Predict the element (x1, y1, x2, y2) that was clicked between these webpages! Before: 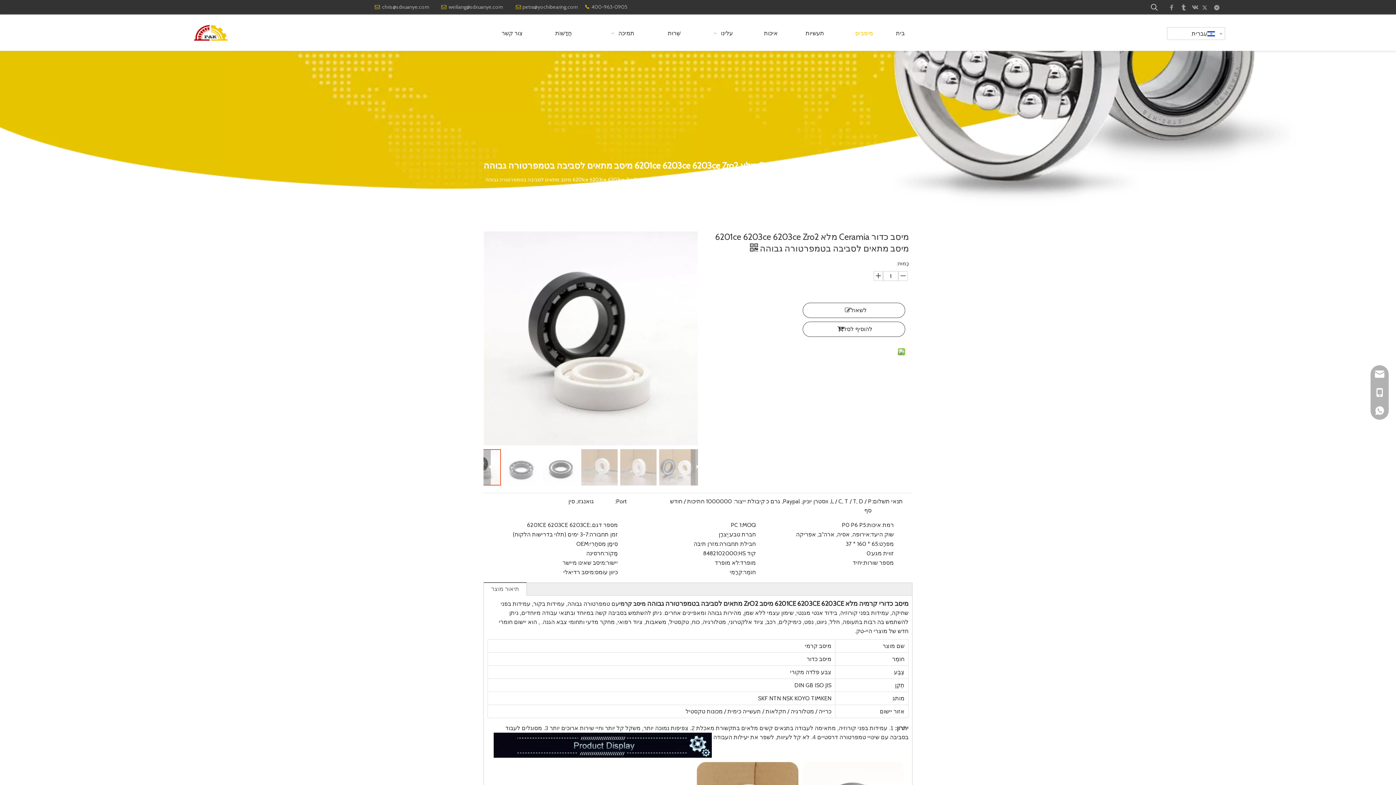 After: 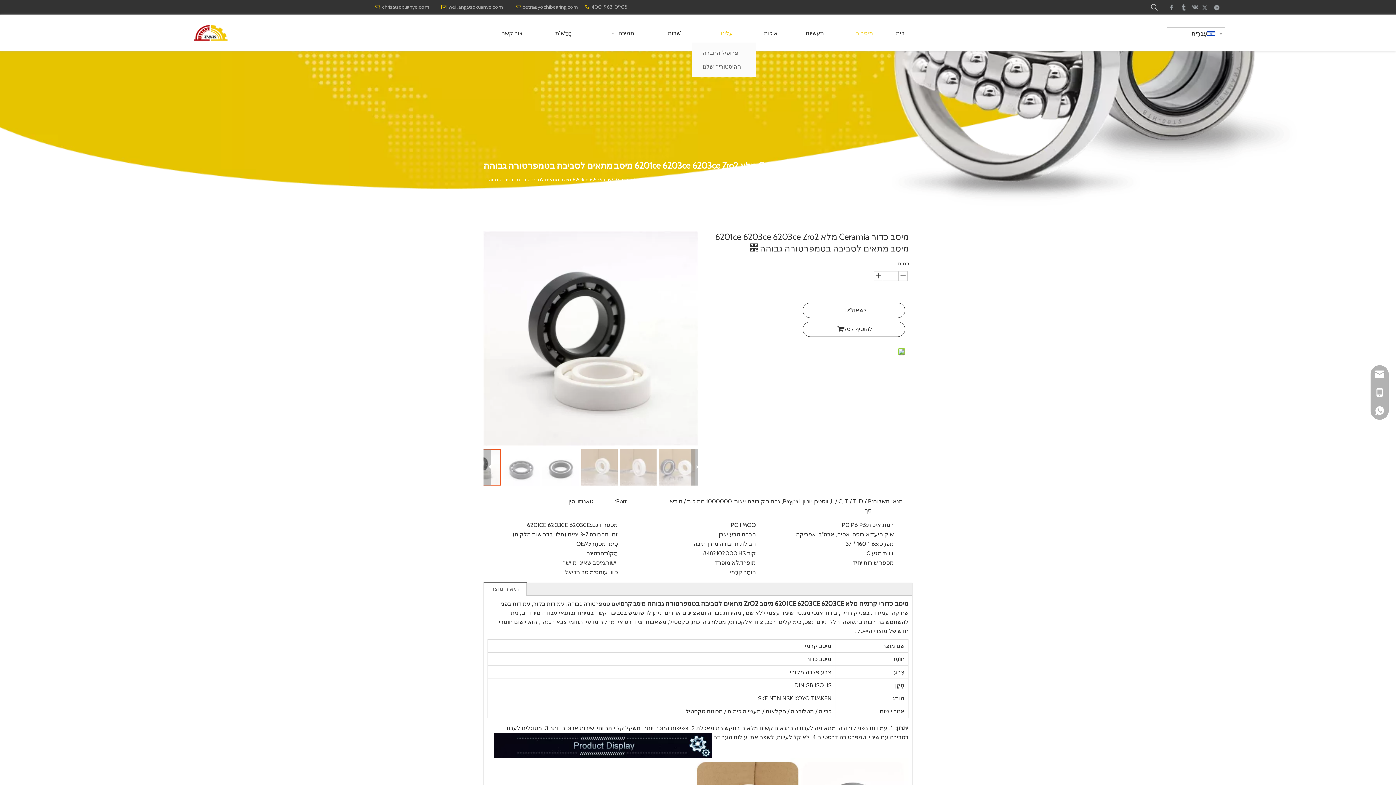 Action: label: עלינו   bbox: (691, 24, 751, 42)